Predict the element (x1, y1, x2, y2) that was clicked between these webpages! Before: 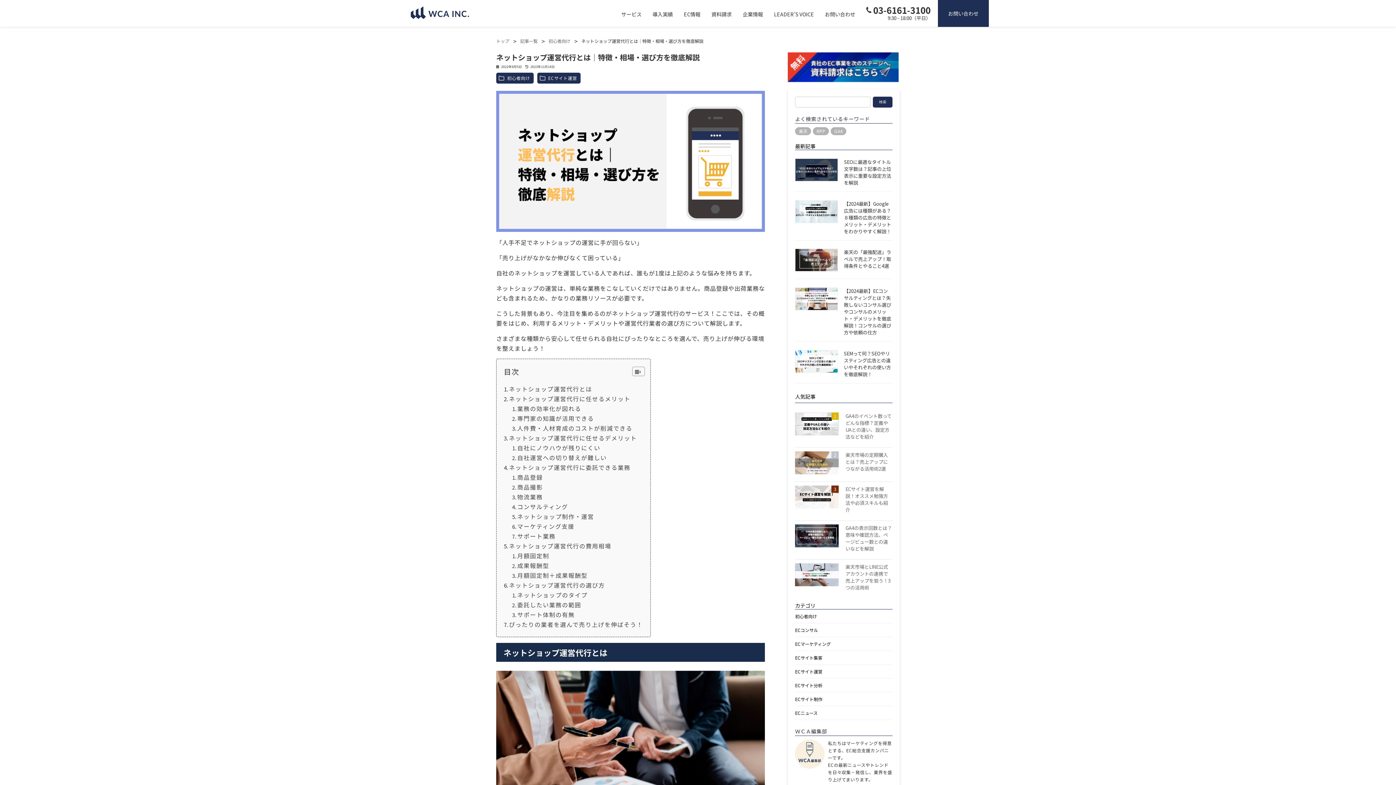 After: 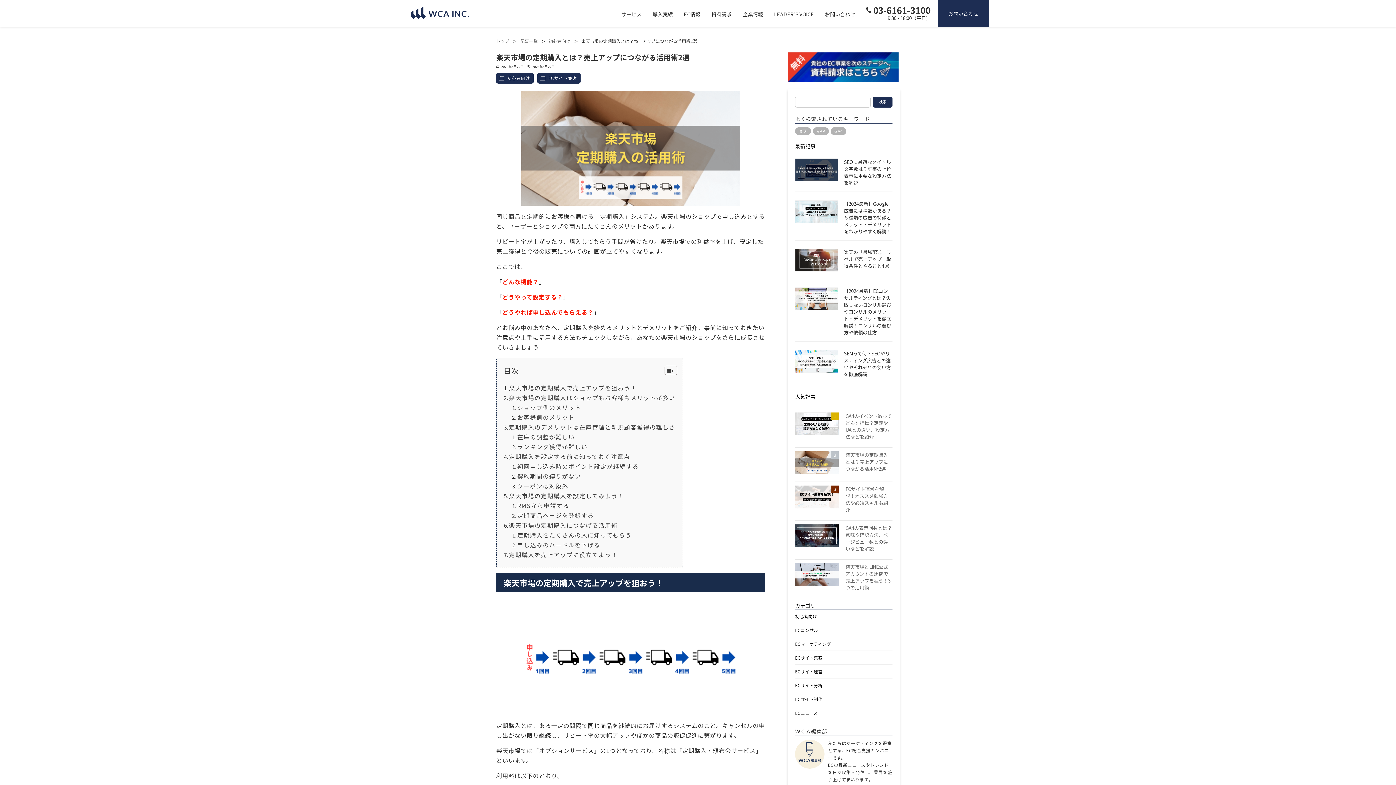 Action: bbox: (795, 451, 840, 474)